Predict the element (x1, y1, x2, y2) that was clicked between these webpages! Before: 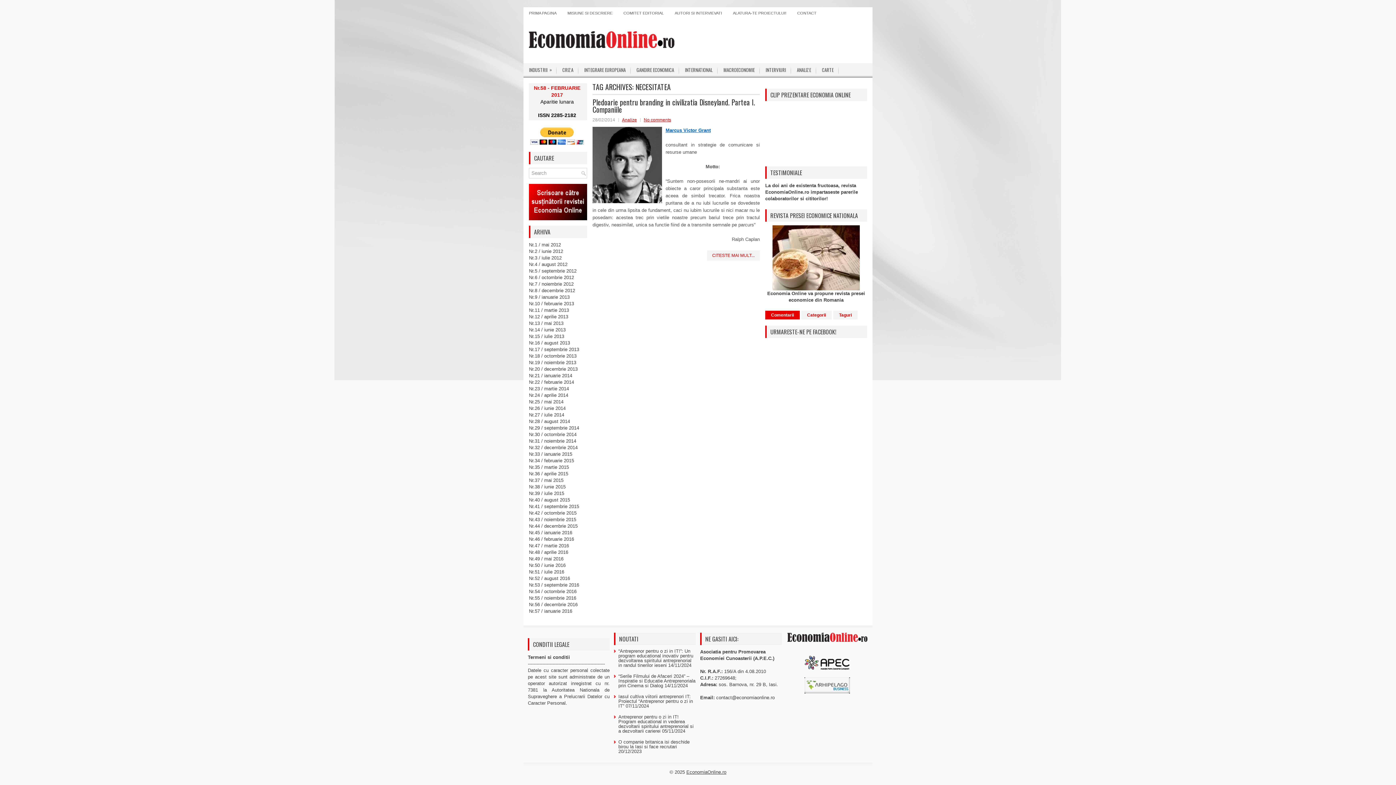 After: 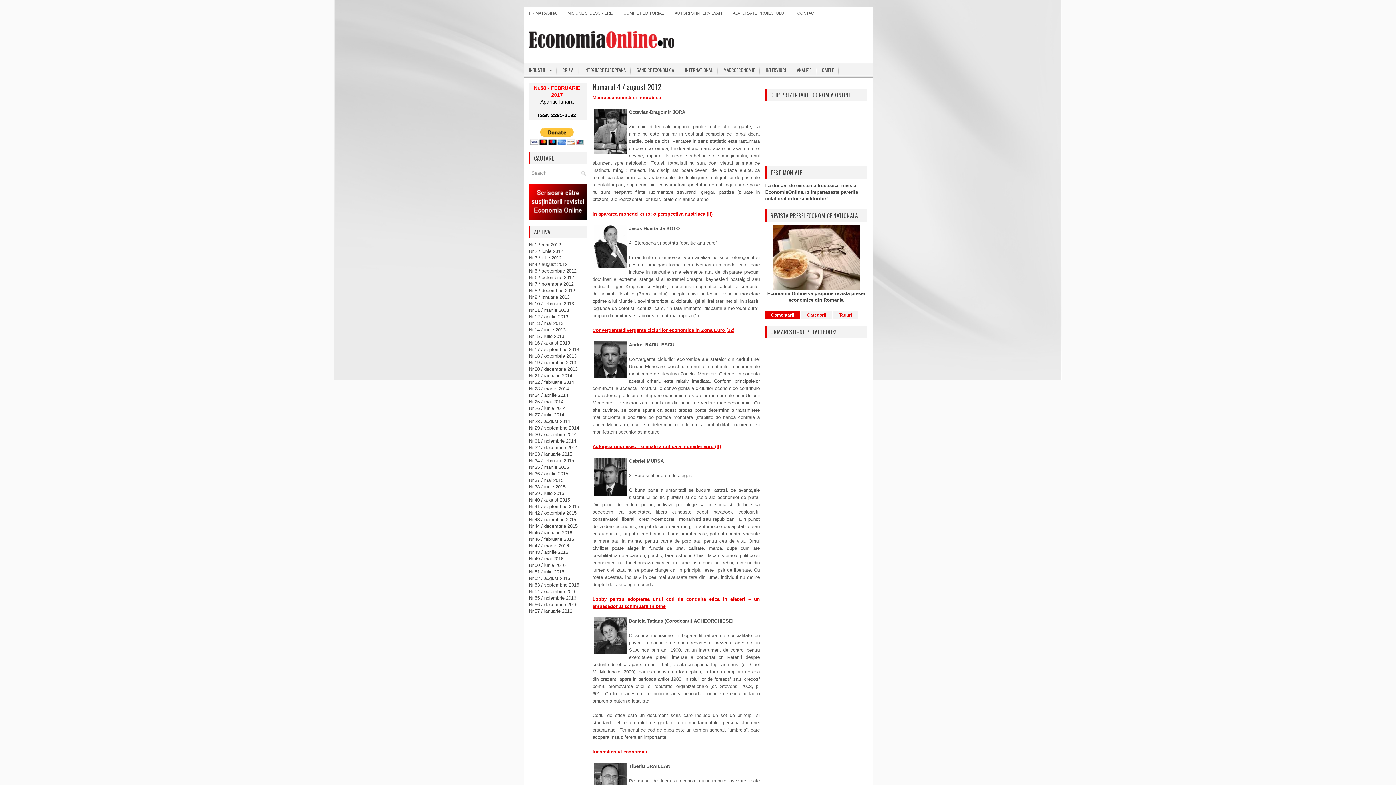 Action: bbox: (529, 261, 567, 267) label: Nr.4 / august 2012